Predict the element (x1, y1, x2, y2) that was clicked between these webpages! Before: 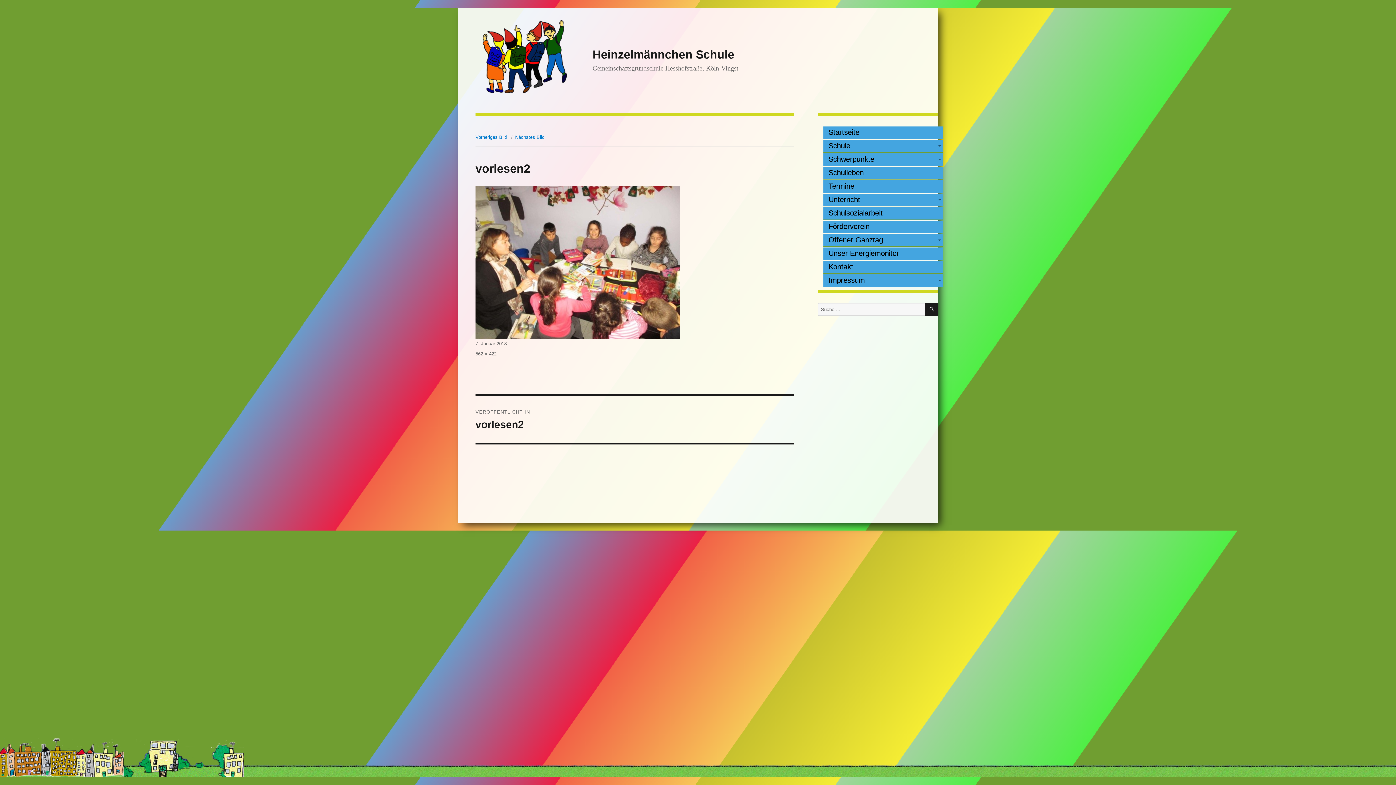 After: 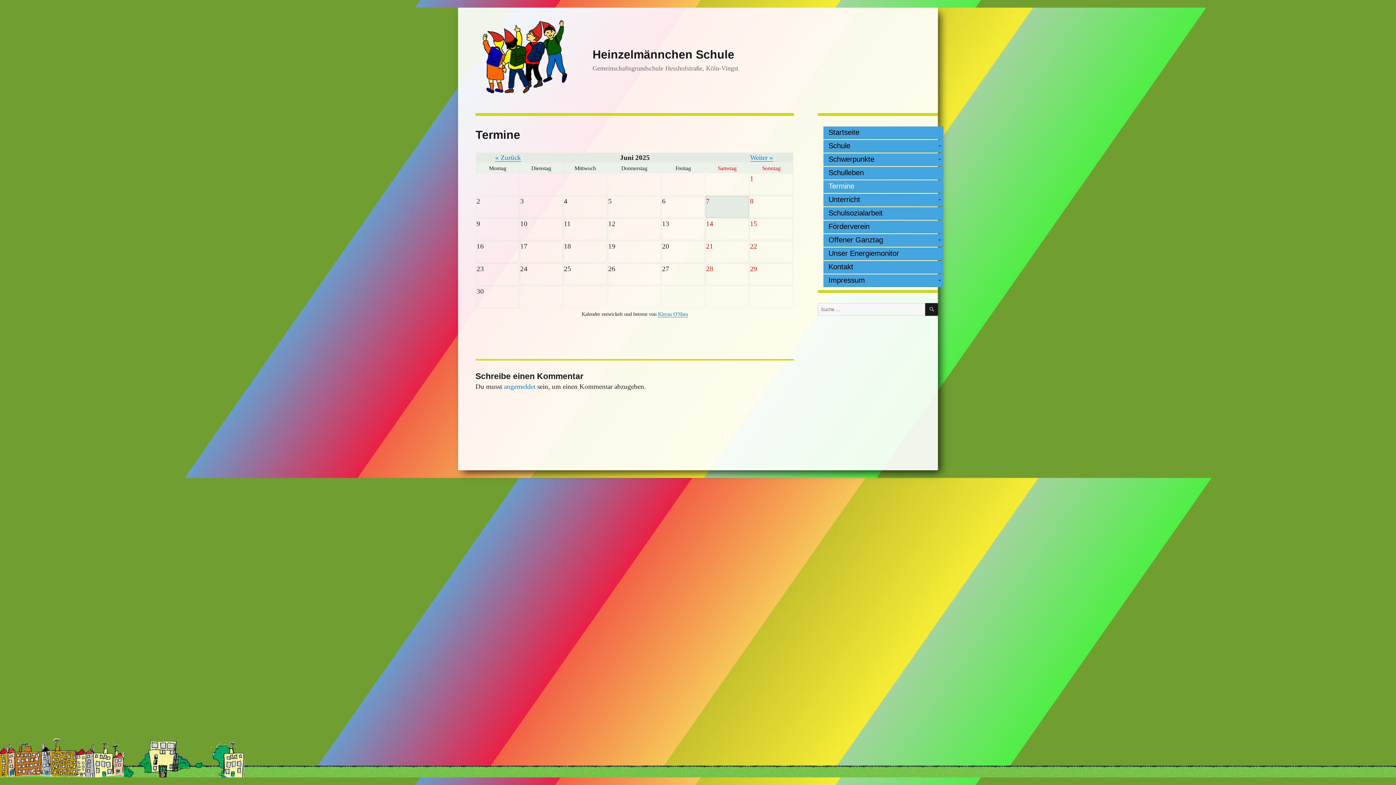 Action: bbox: (824, 180, 942, 191) label: Termine